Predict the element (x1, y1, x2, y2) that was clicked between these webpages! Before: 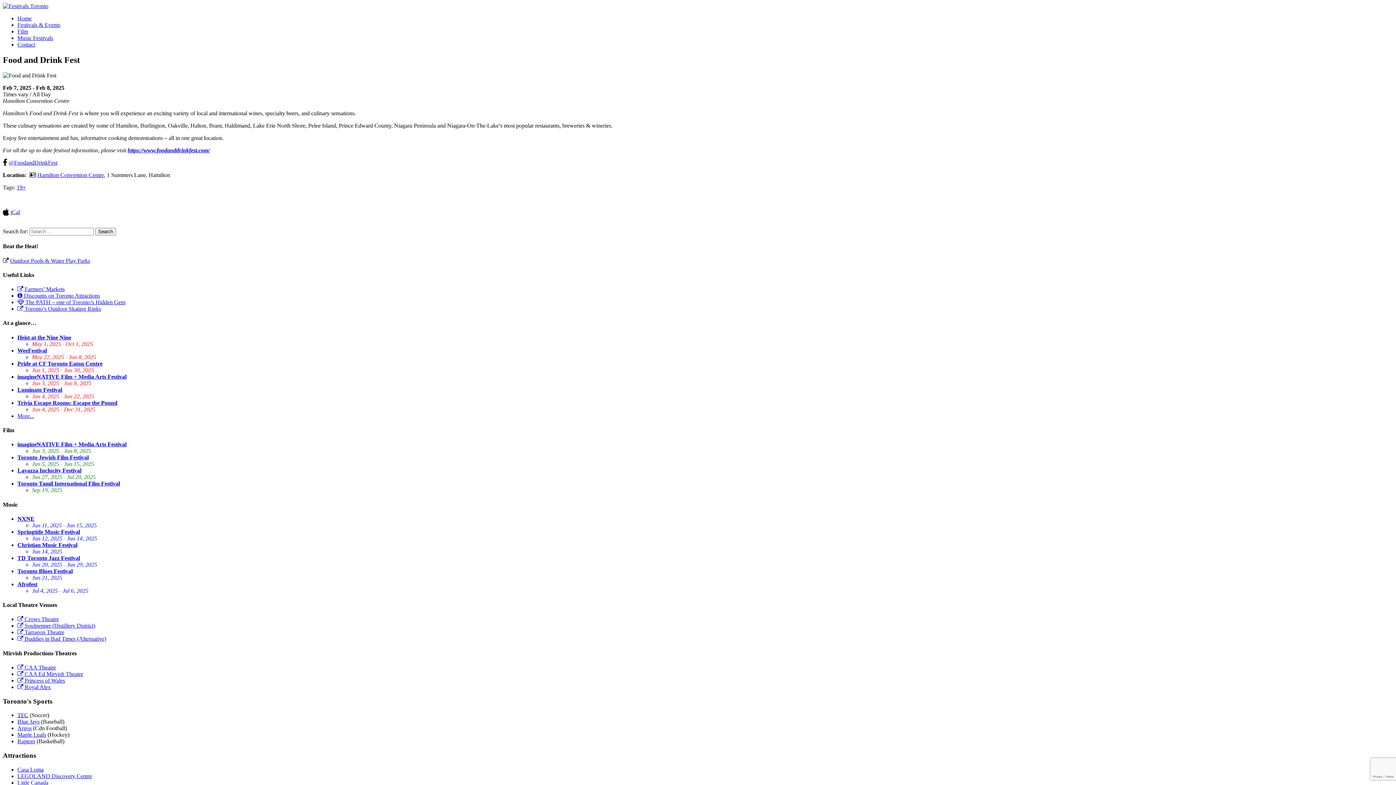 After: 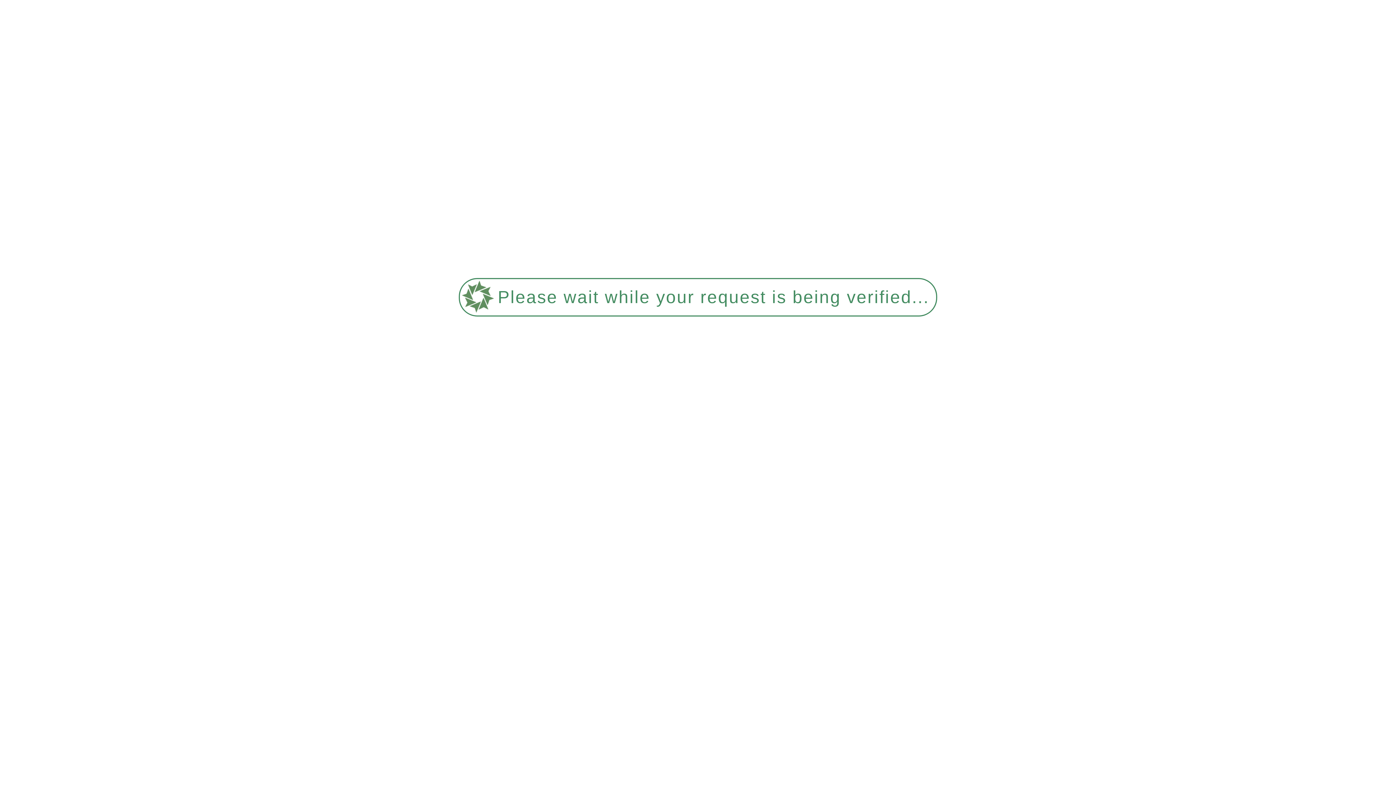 Action: bbox: (17, 568, 72, 574) label: Toronto Blues Festival